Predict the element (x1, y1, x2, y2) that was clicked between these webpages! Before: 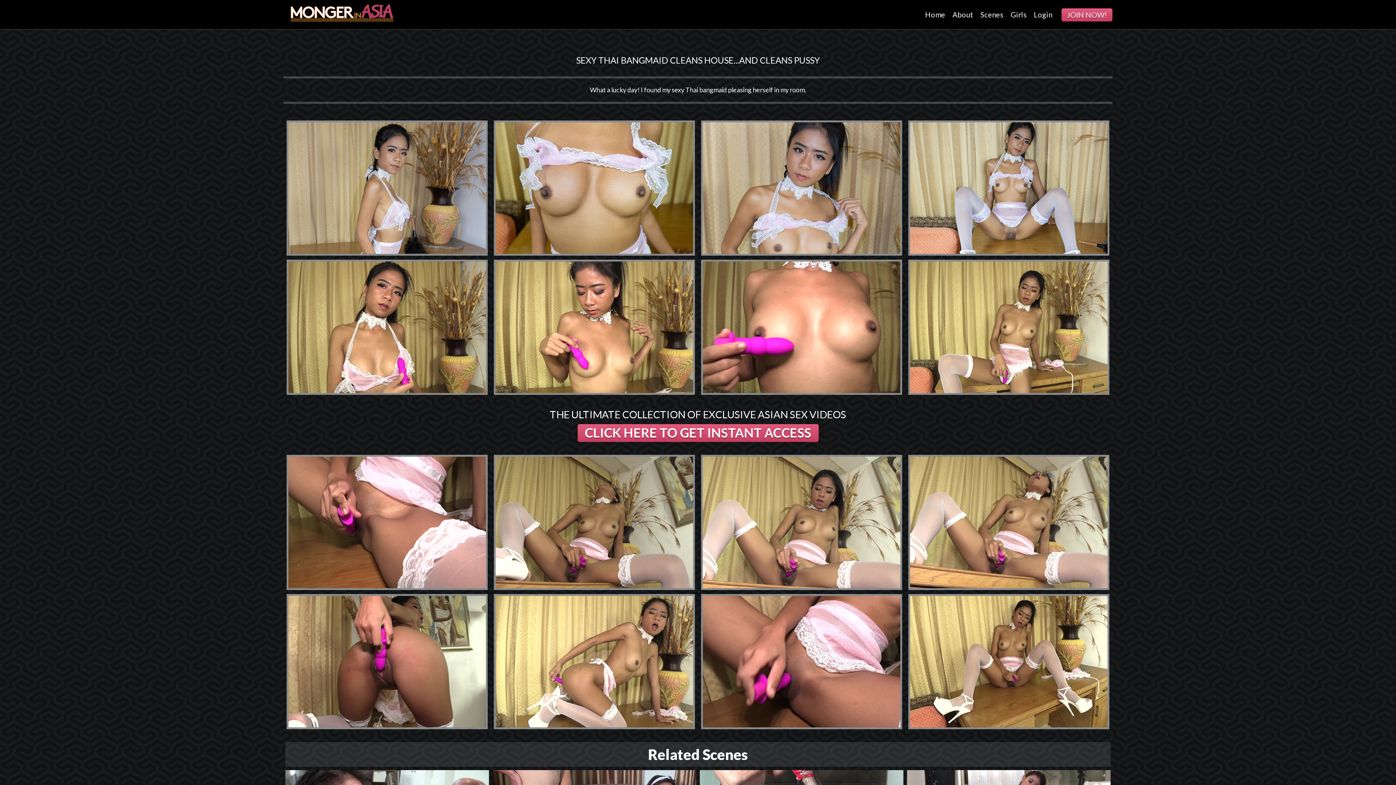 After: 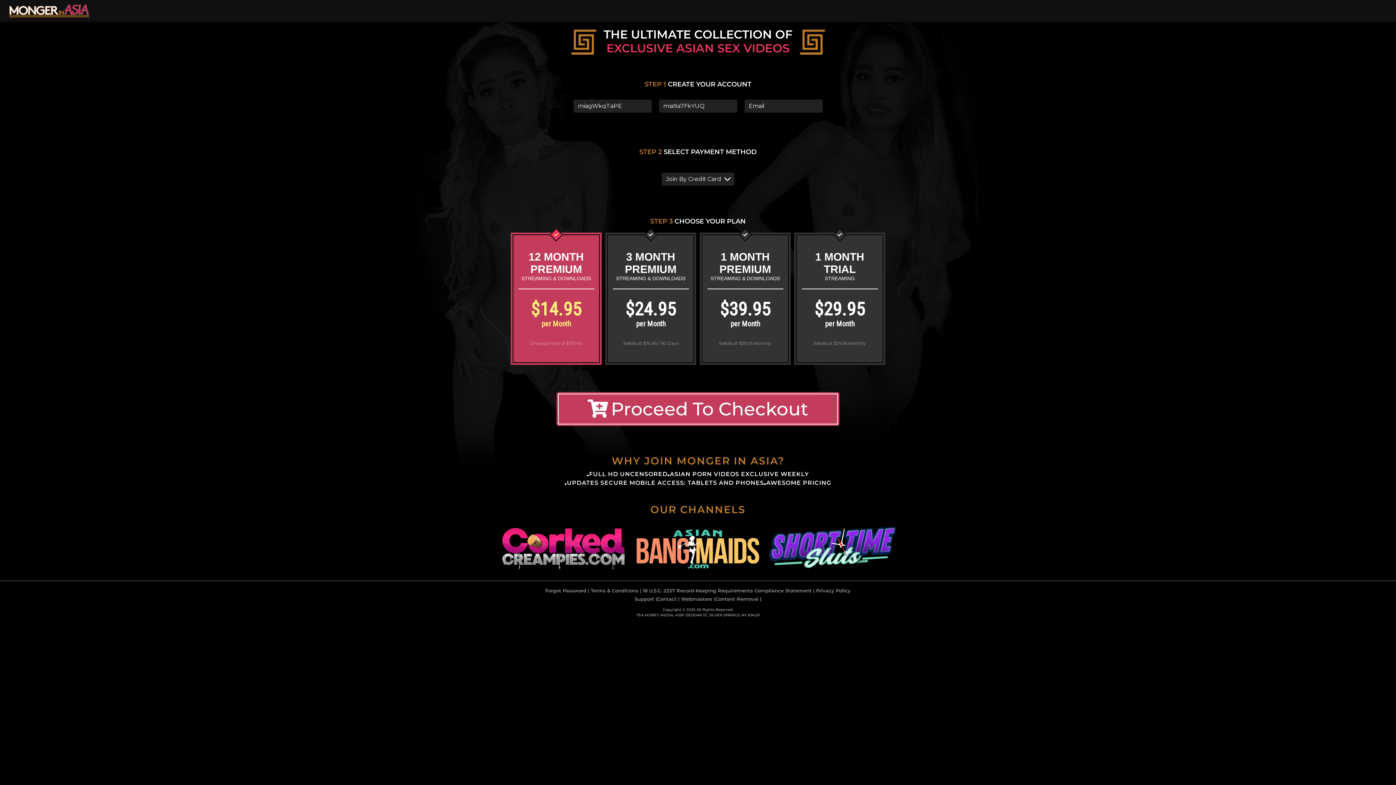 Action: bbox: (283, 3, 400, 21)